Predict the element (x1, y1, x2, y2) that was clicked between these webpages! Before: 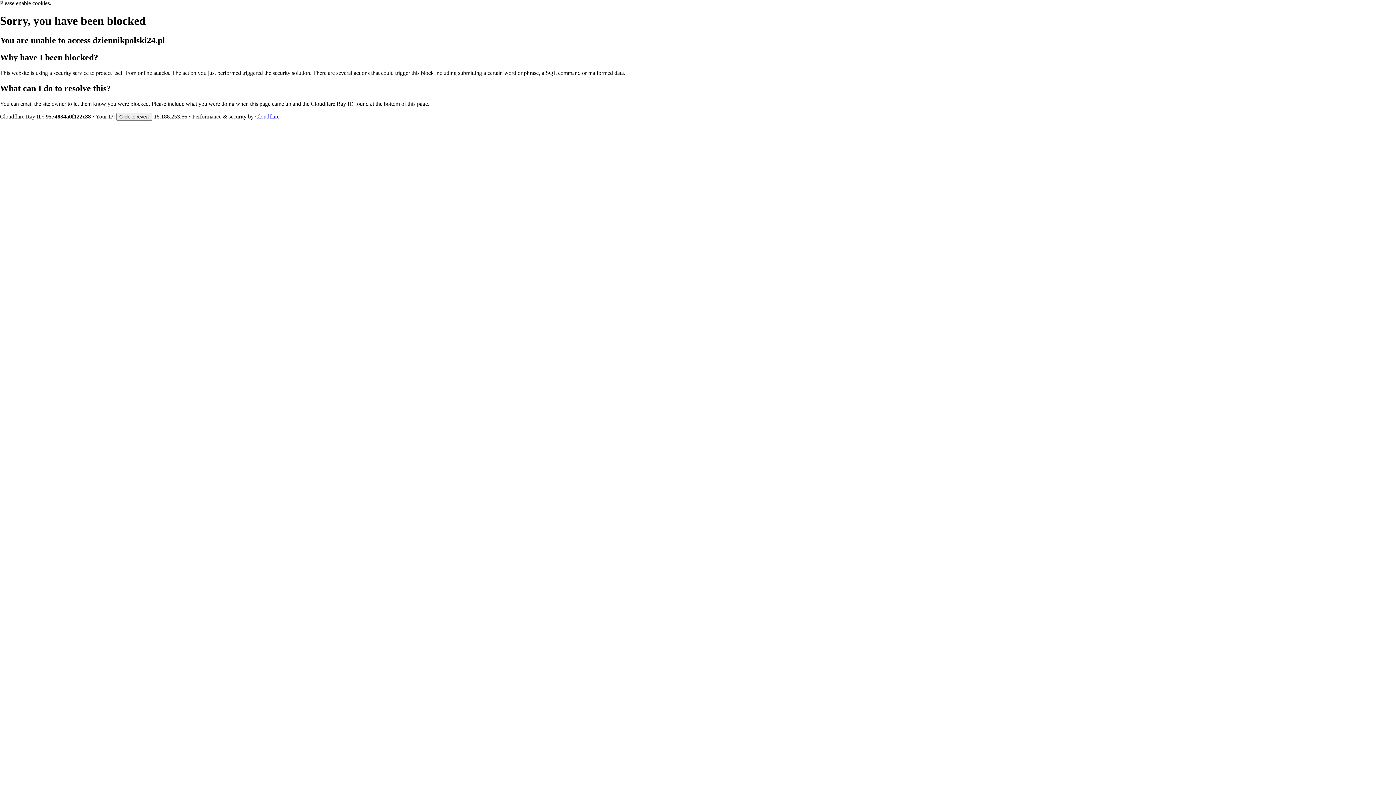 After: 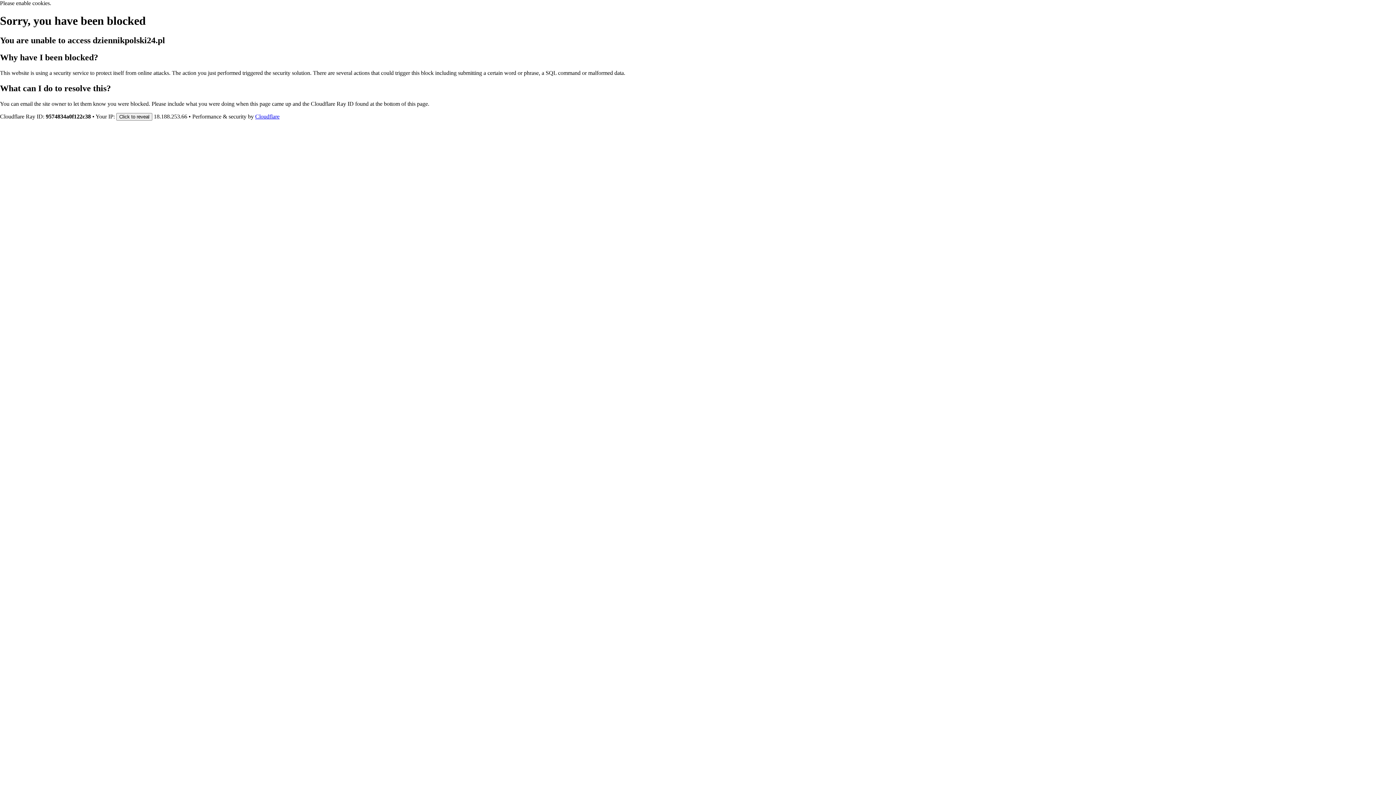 Action: bbox: (255, 113, 279, 119) label: Cloudflare